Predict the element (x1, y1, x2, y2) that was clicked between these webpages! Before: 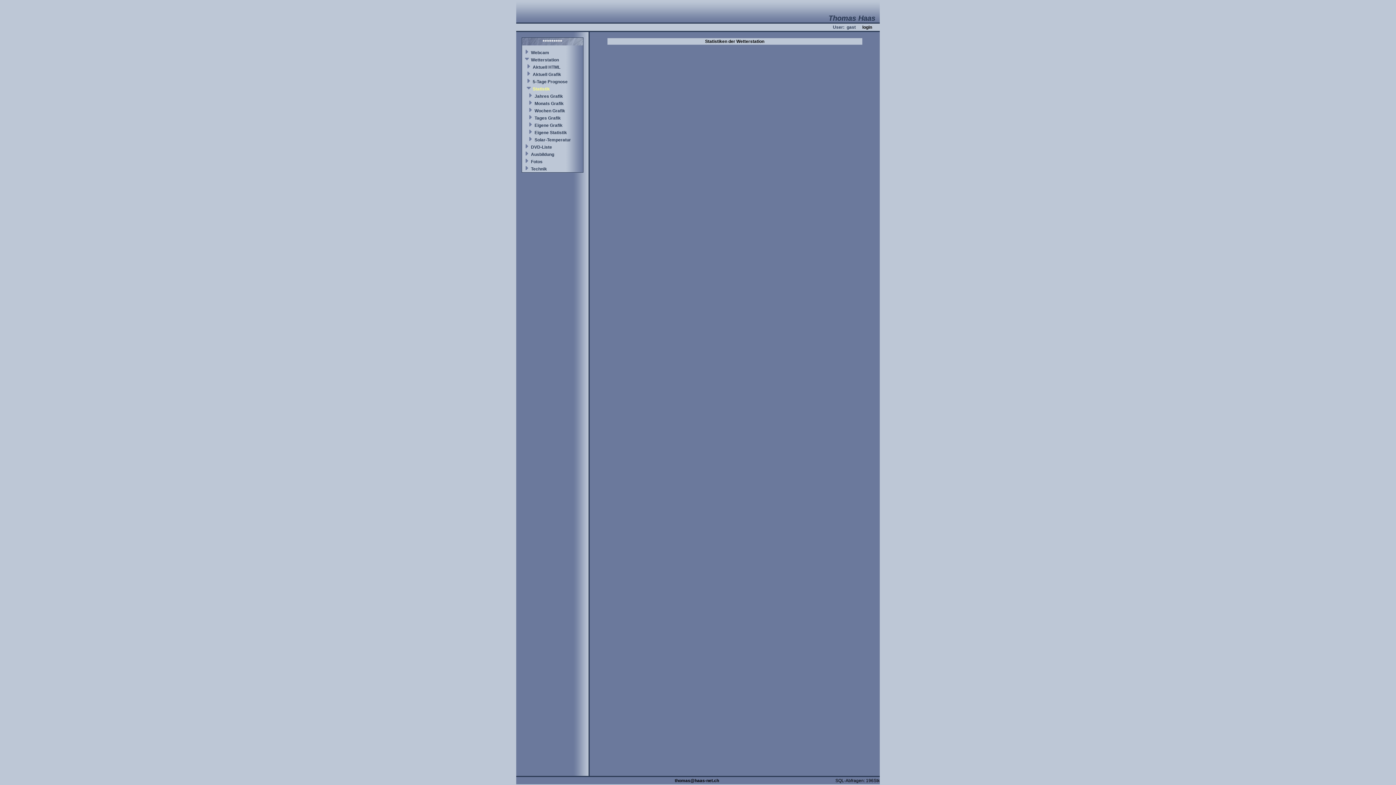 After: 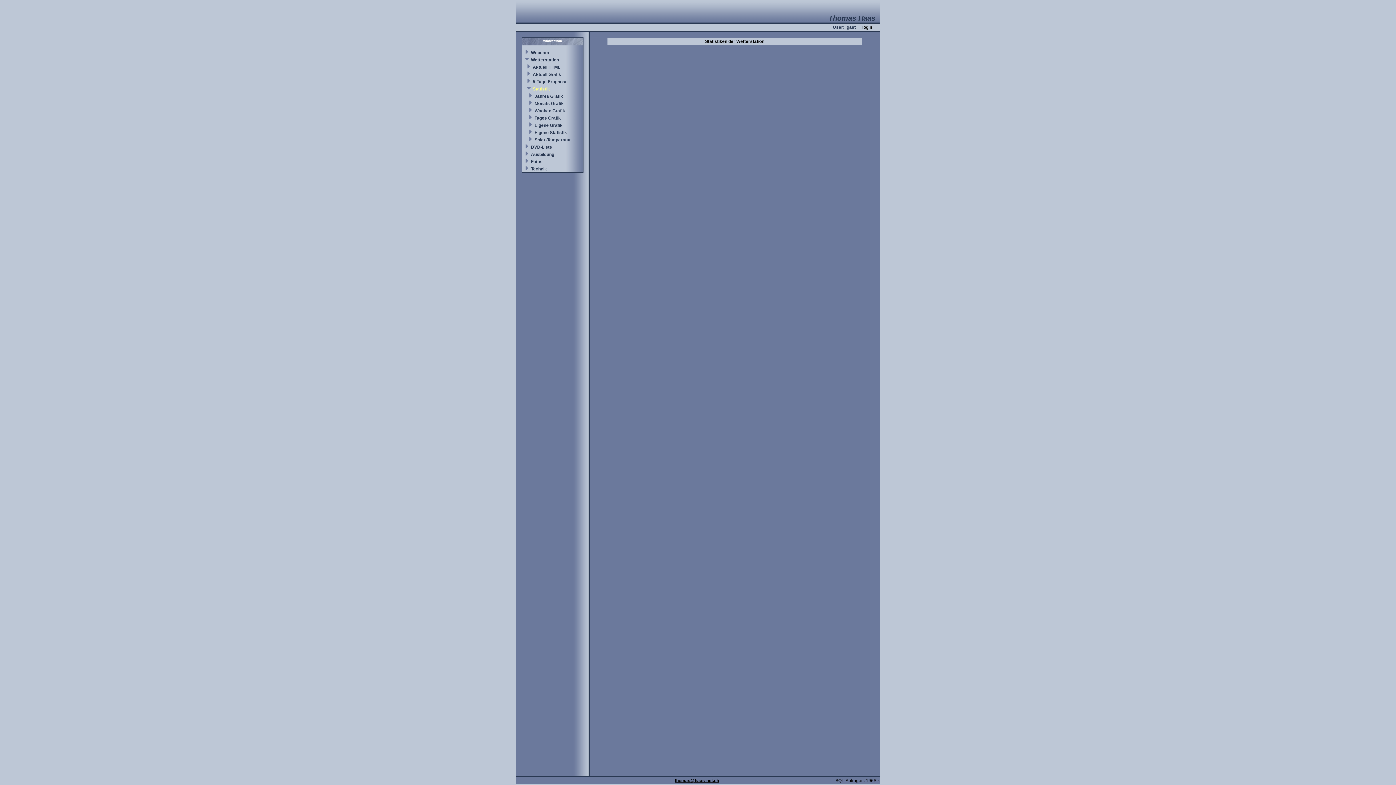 Action: bbox: (674, 778, 719, 783) label: thomas@haas-net.ch